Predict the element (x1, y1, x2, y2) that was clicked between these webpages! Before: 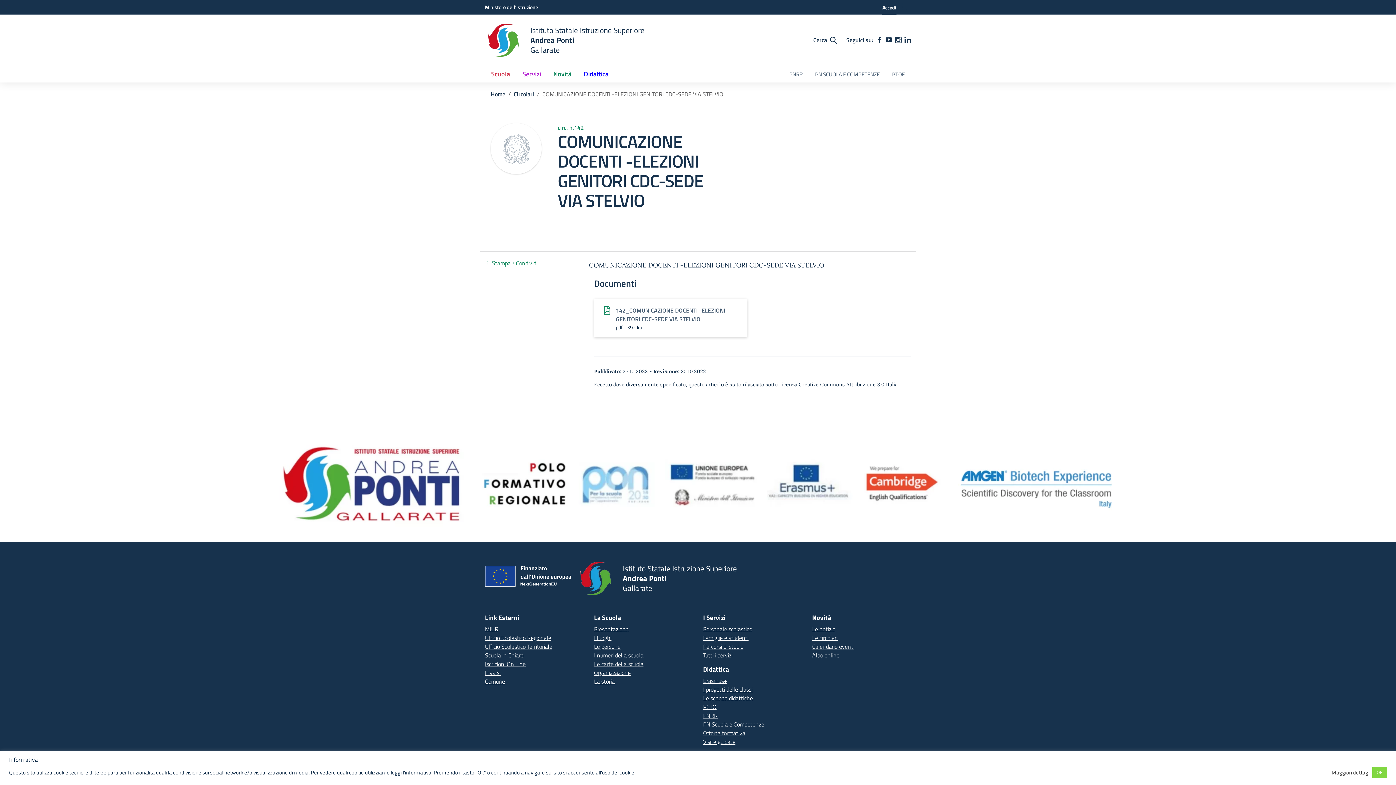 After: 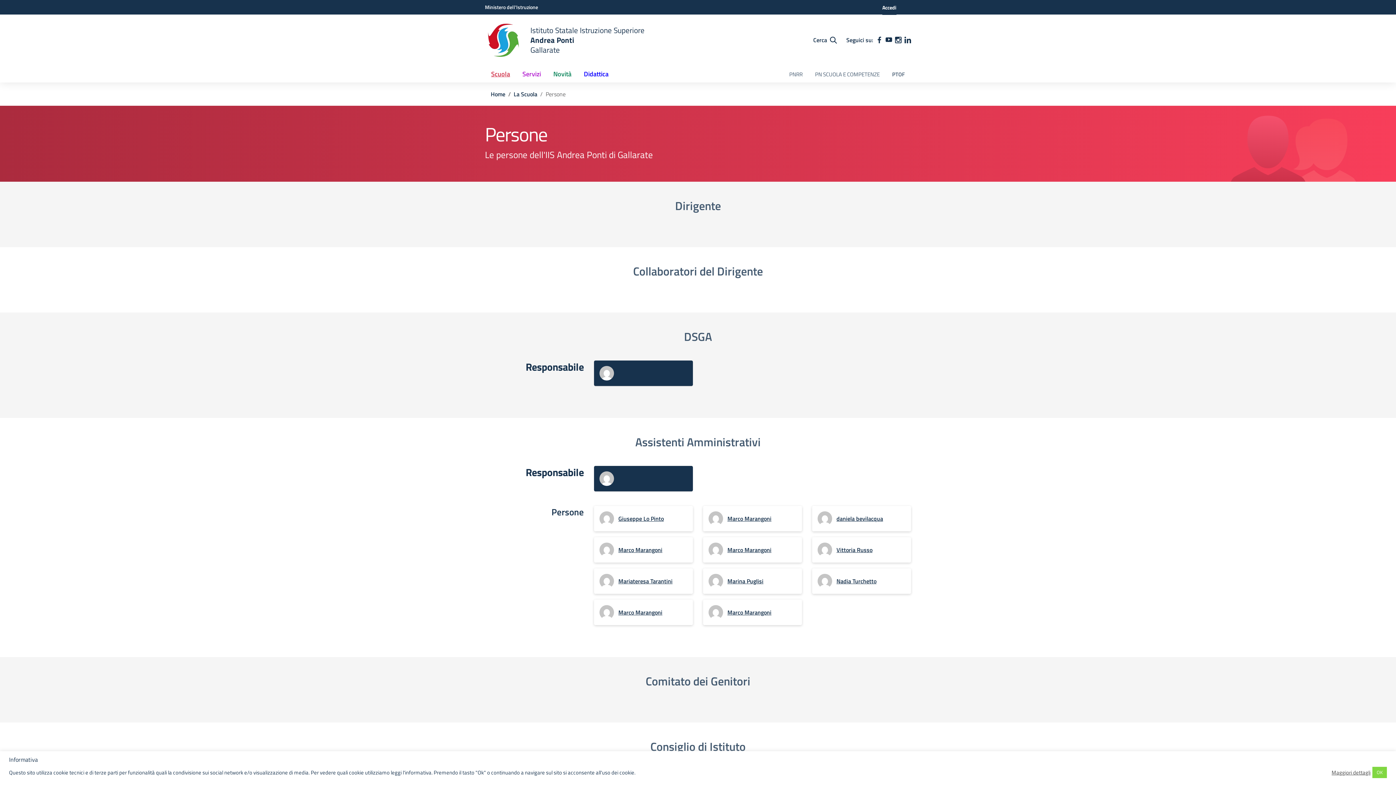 Action: bbox: (594, 642, 620, 651) label: Le persone